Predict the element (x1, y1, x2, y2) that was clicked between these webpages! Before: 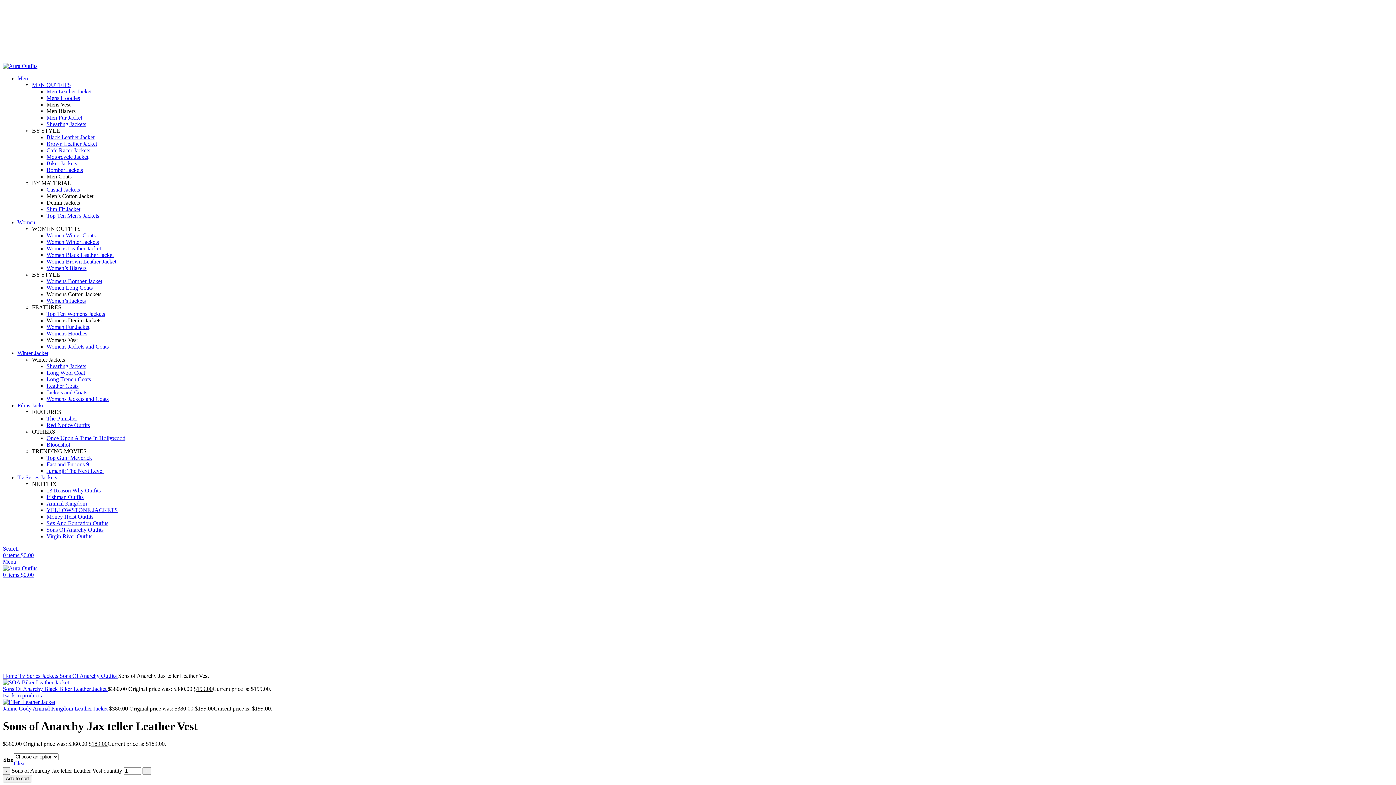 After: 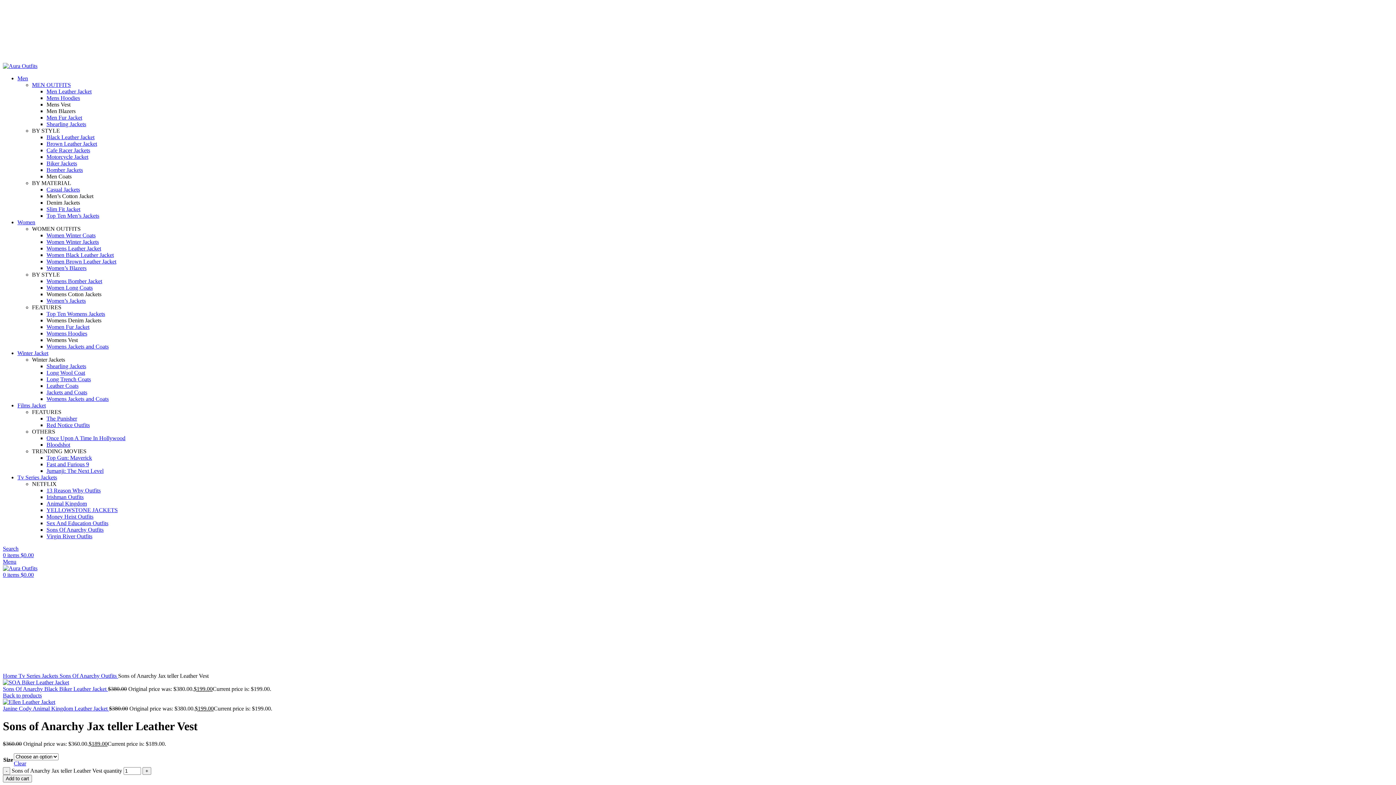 Action: label: Womens Cotton Jackets bbox: (46, 291, 101, 297)